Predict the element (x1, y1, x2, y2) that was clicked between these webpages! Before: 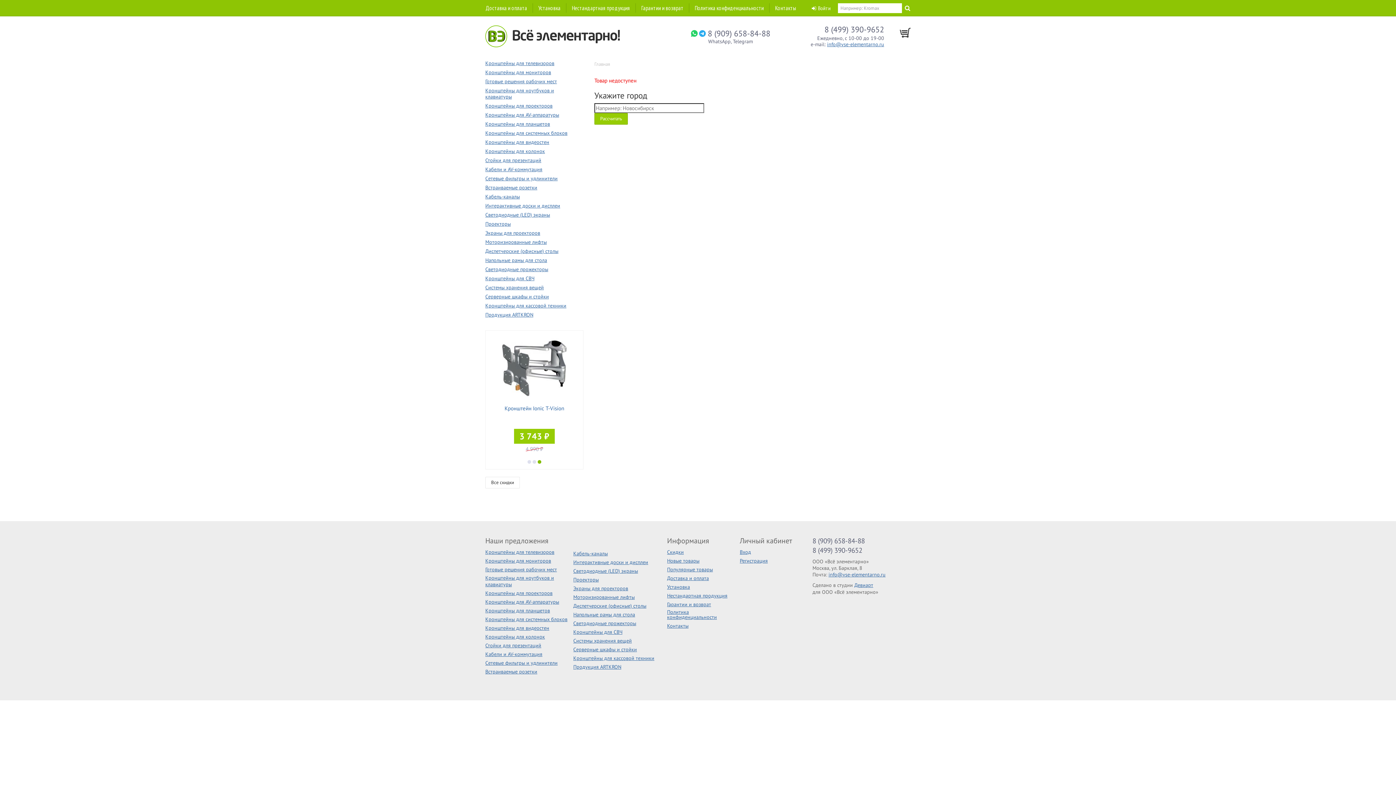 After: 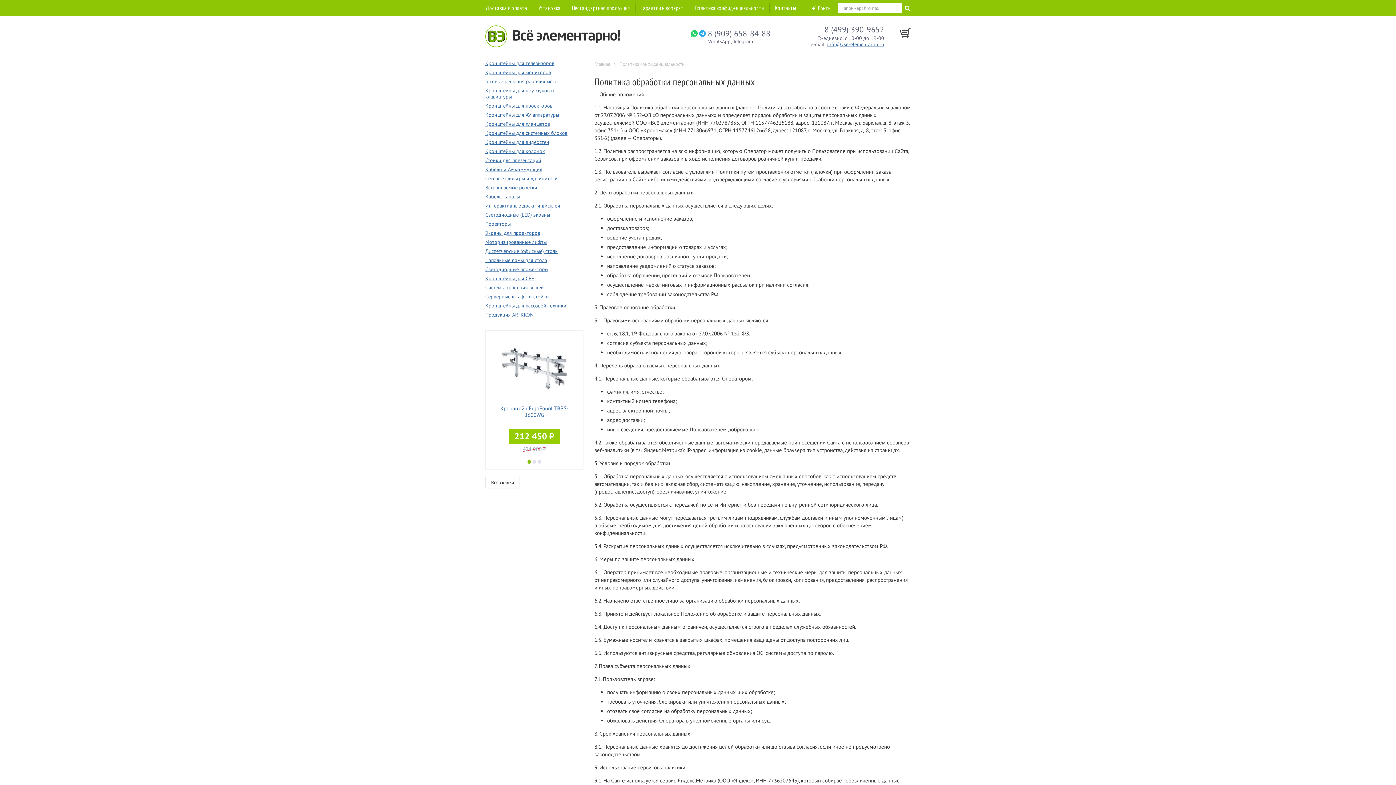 Action: label: Политика конфиденциальности bbox: (689, 4, 769, 11)